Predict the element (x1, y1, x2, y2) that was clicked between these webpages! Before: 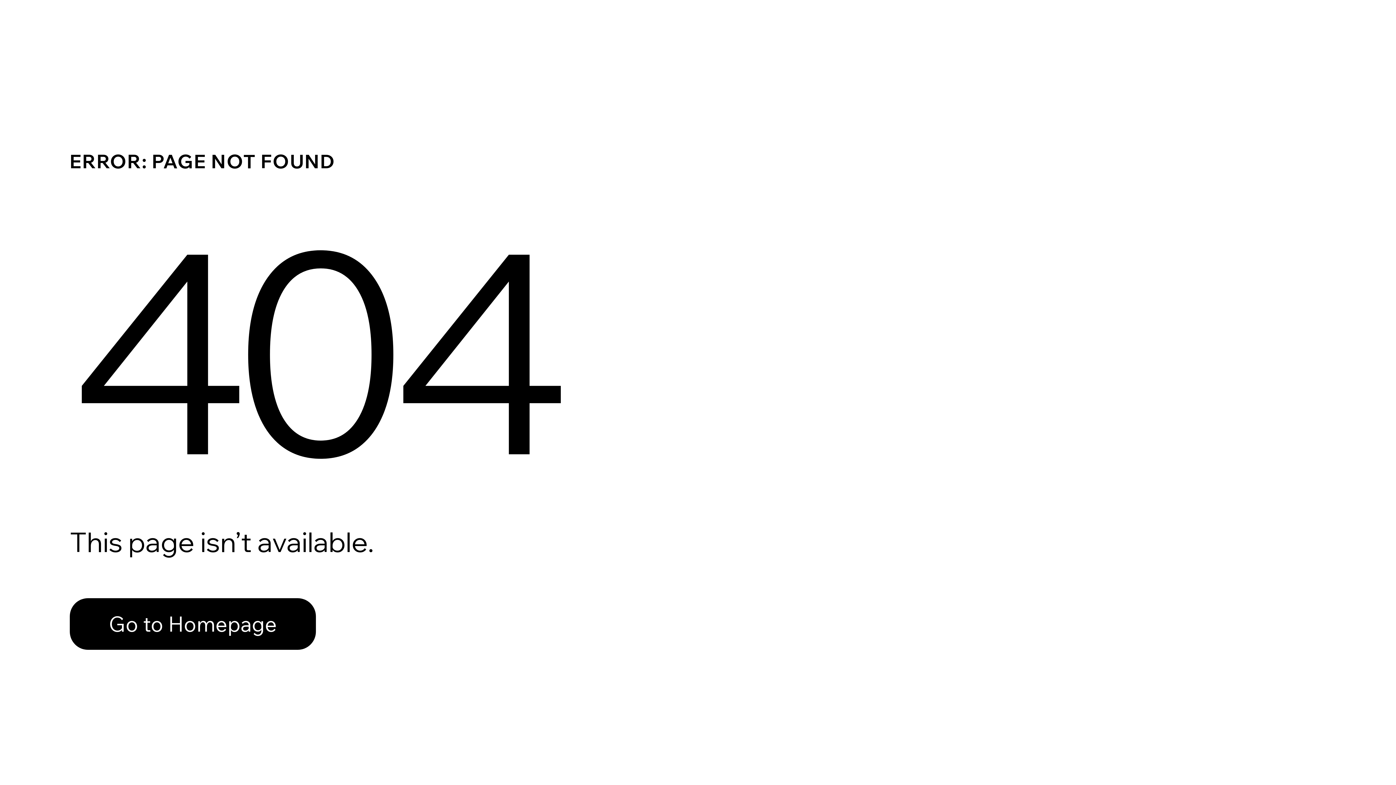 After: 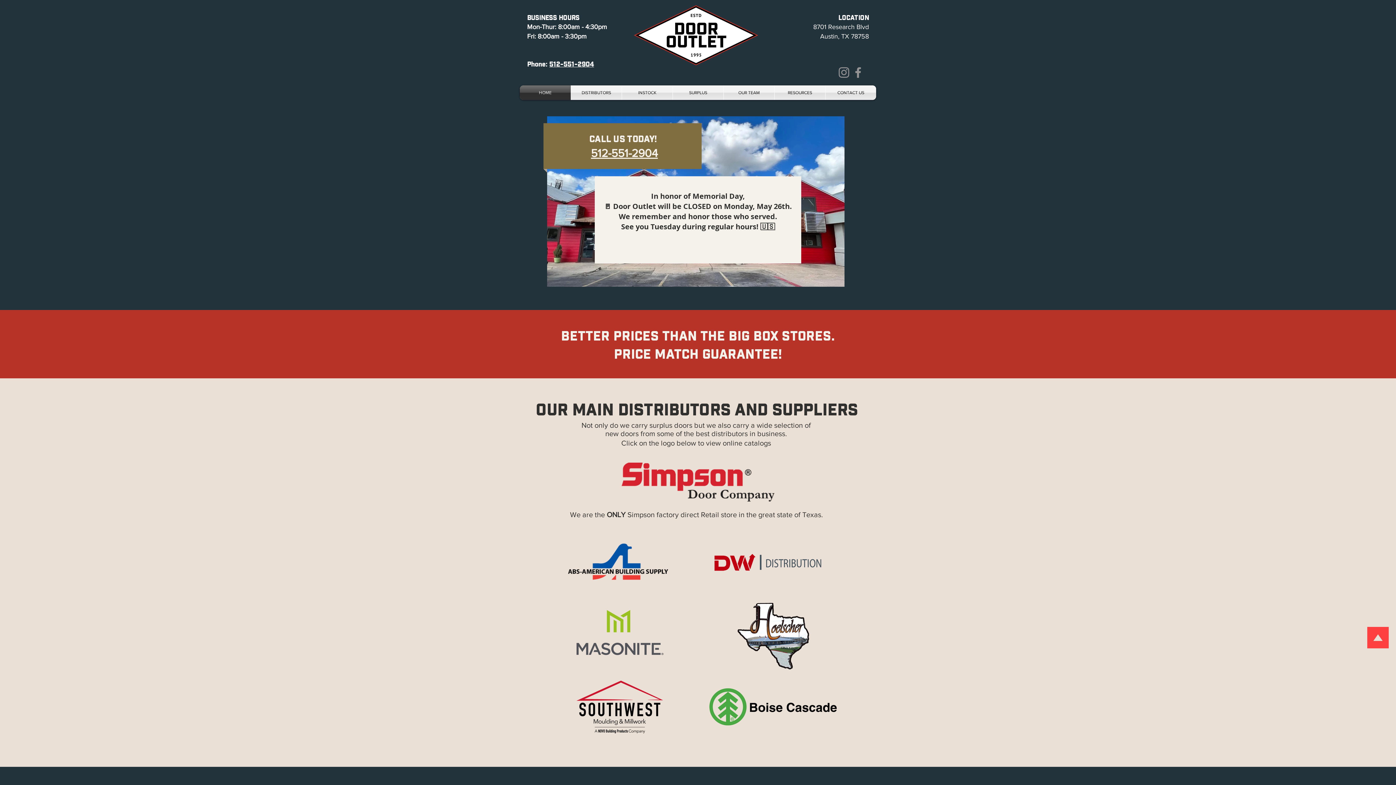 Action: label: Go to Homepage bbox: (69, 598, 316, 650)